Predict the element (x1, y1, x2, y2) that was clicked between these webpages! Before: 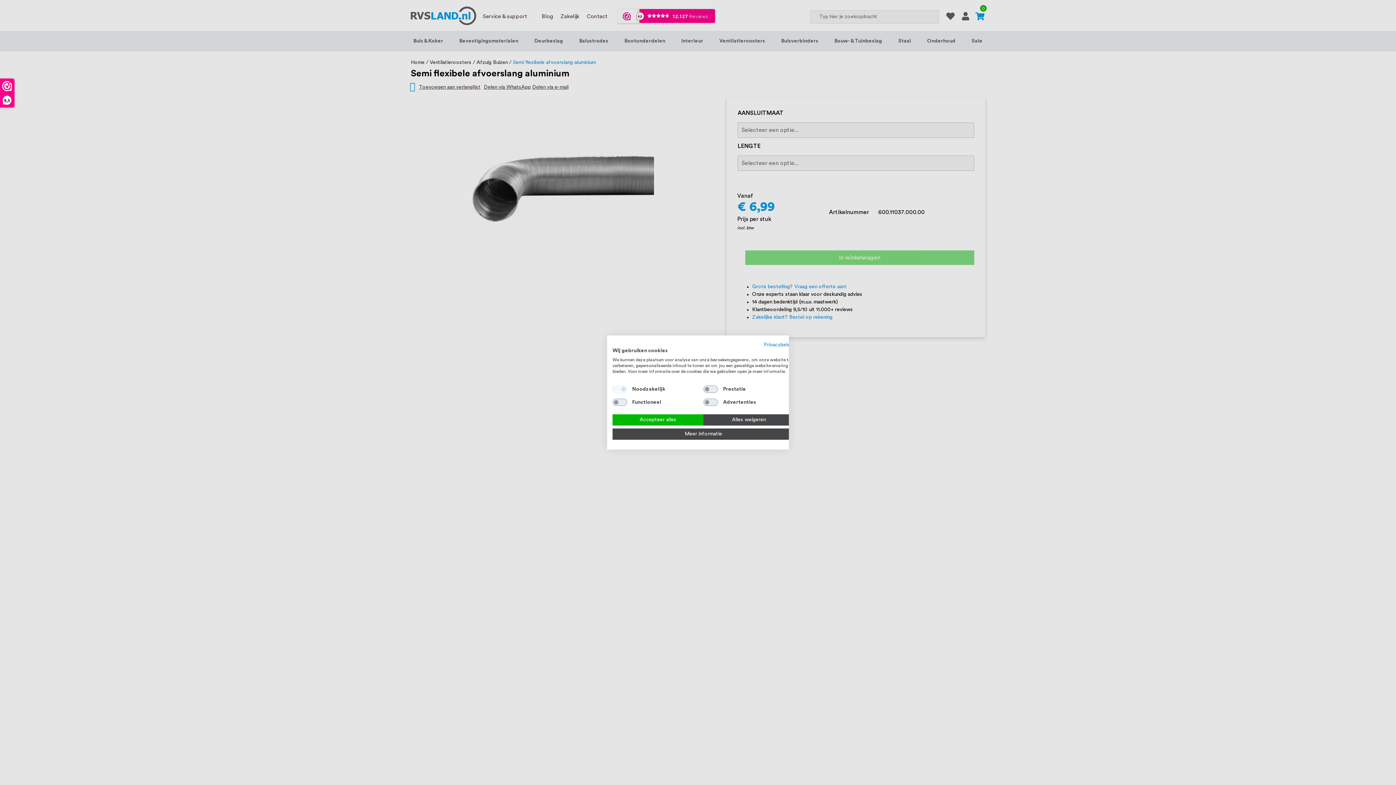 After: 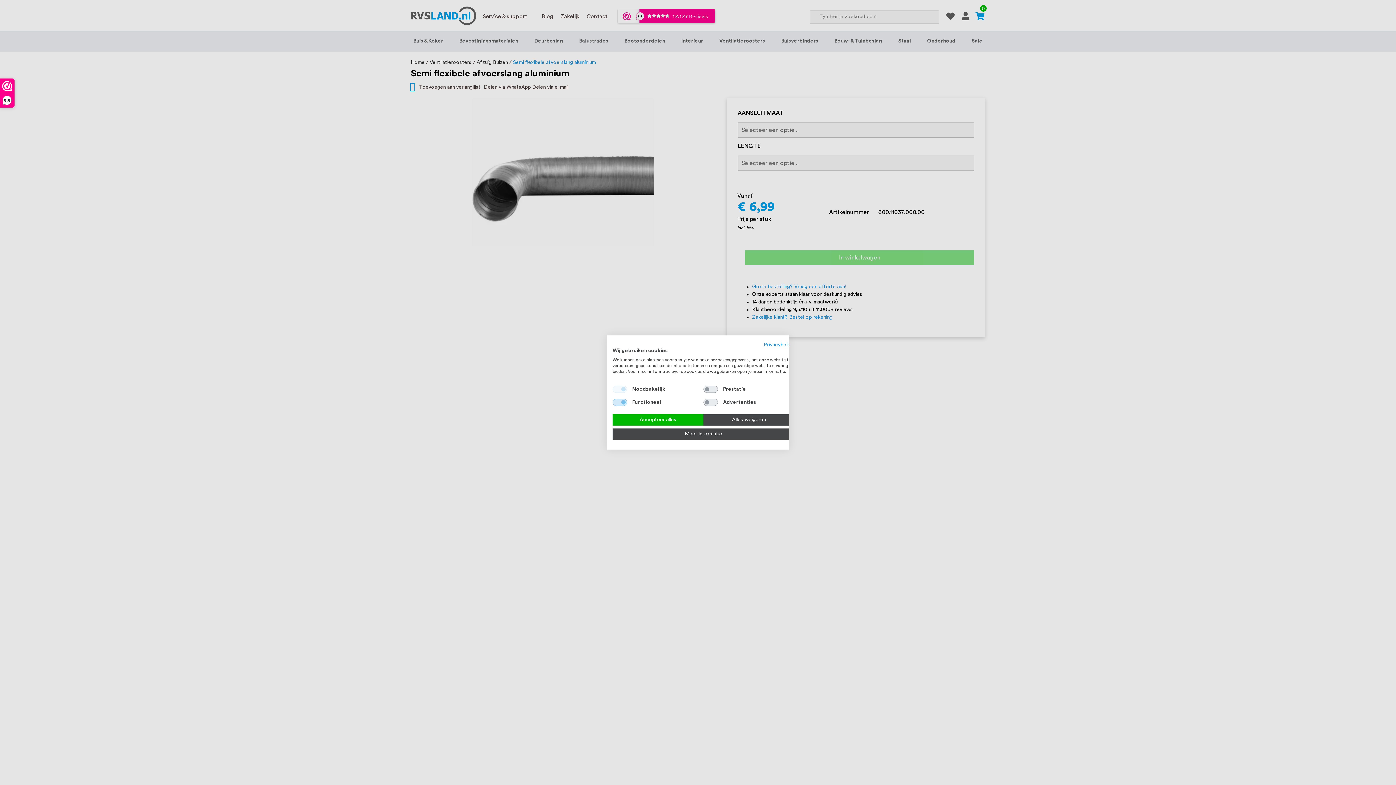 Action: label: Functioneel bbox: (612, 398, 627, 406)